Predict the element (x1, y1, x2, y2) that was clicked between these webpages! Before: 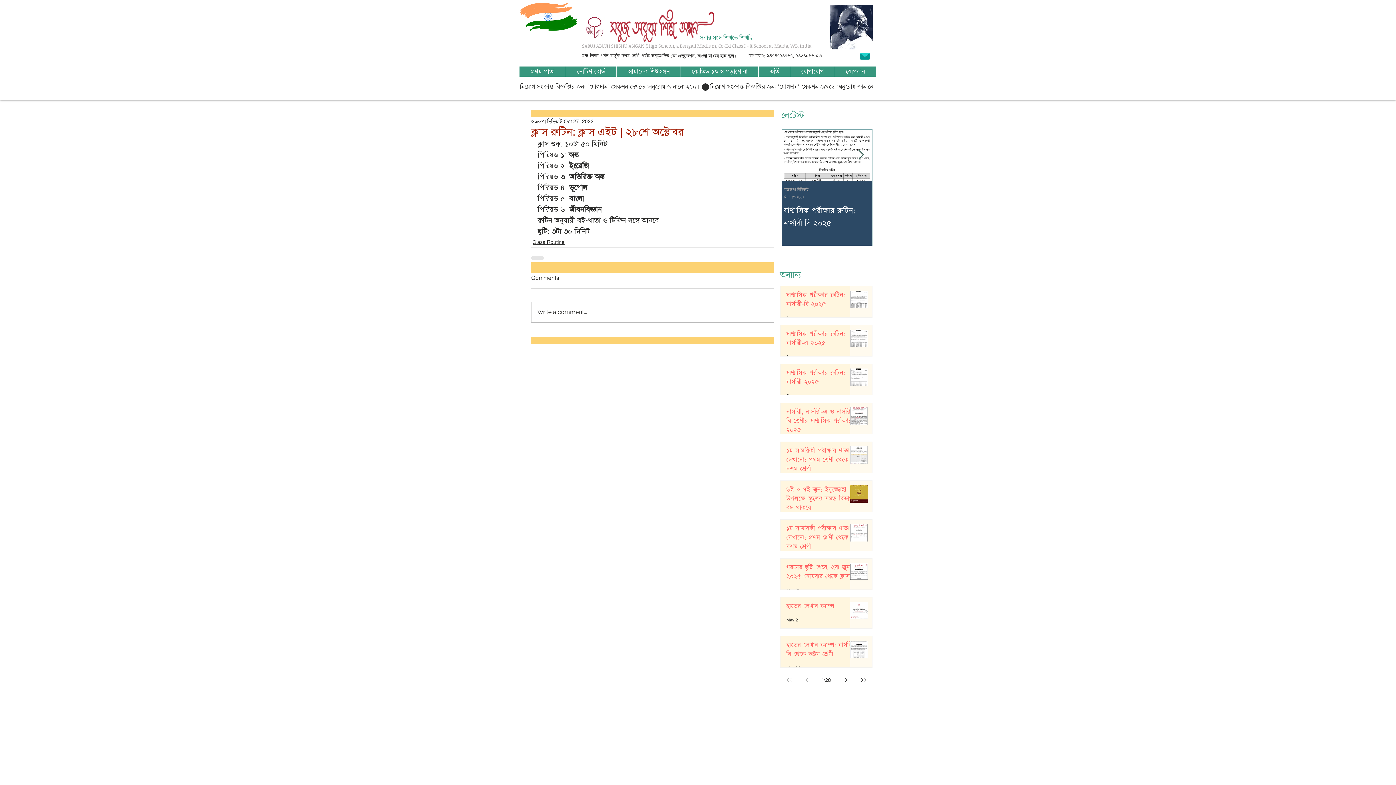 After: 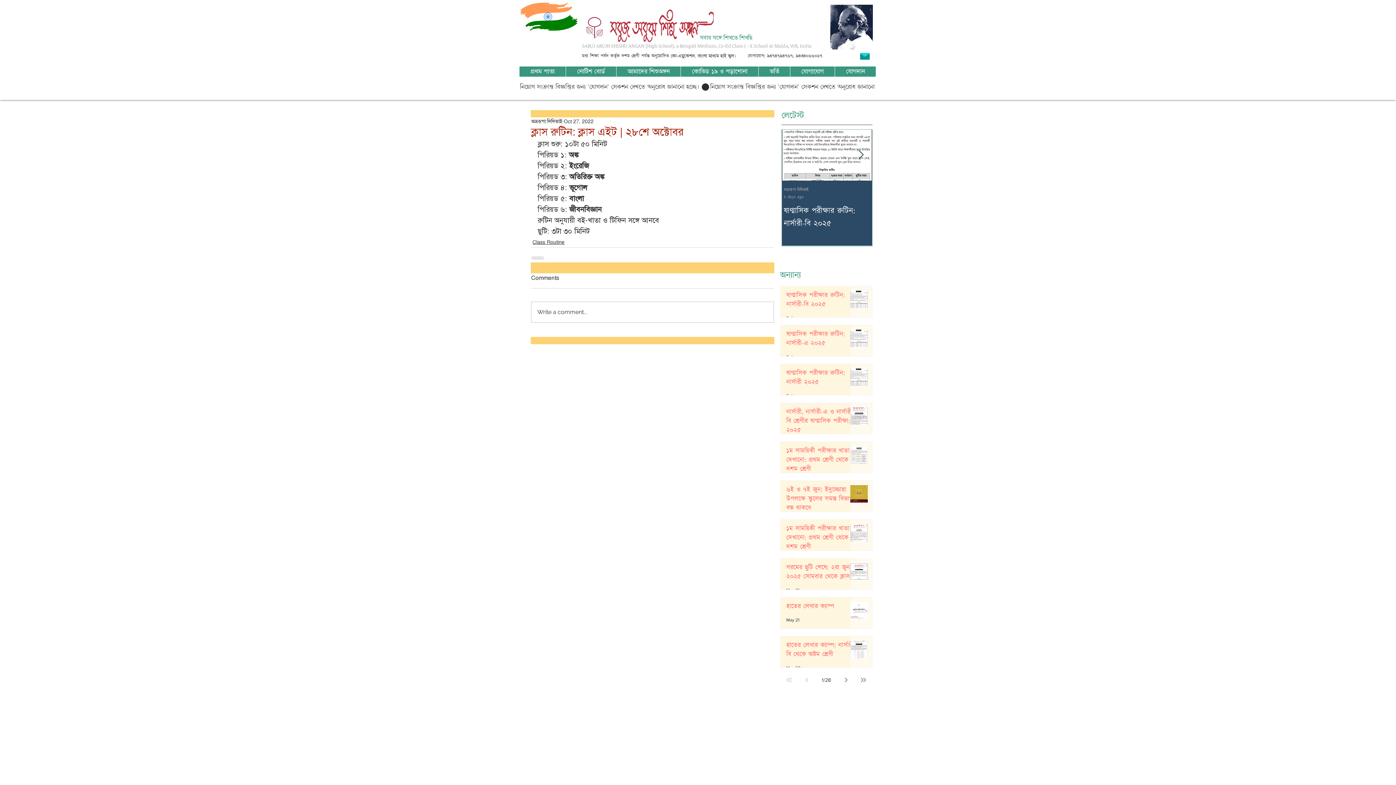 Action: bbox: (839, 673, 852, 686) label: Next page